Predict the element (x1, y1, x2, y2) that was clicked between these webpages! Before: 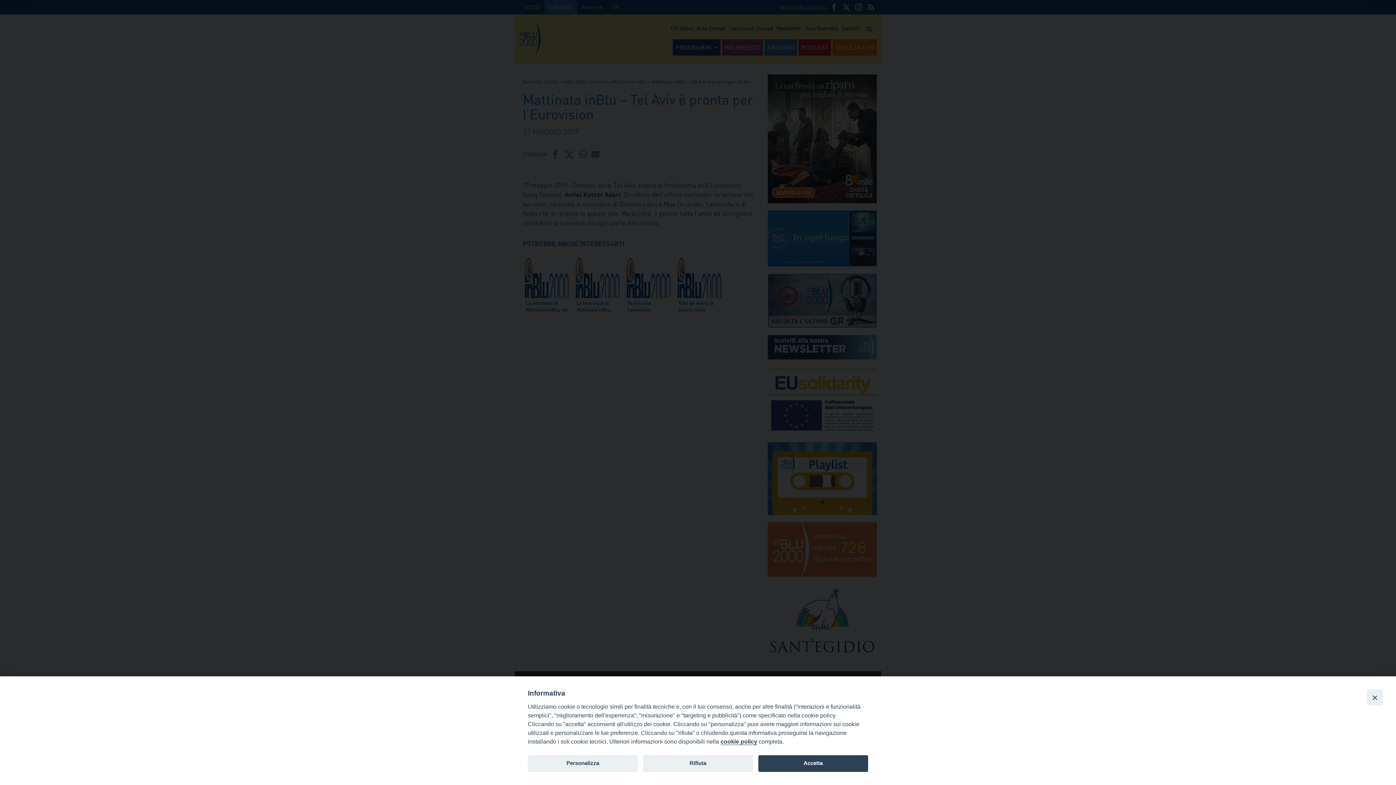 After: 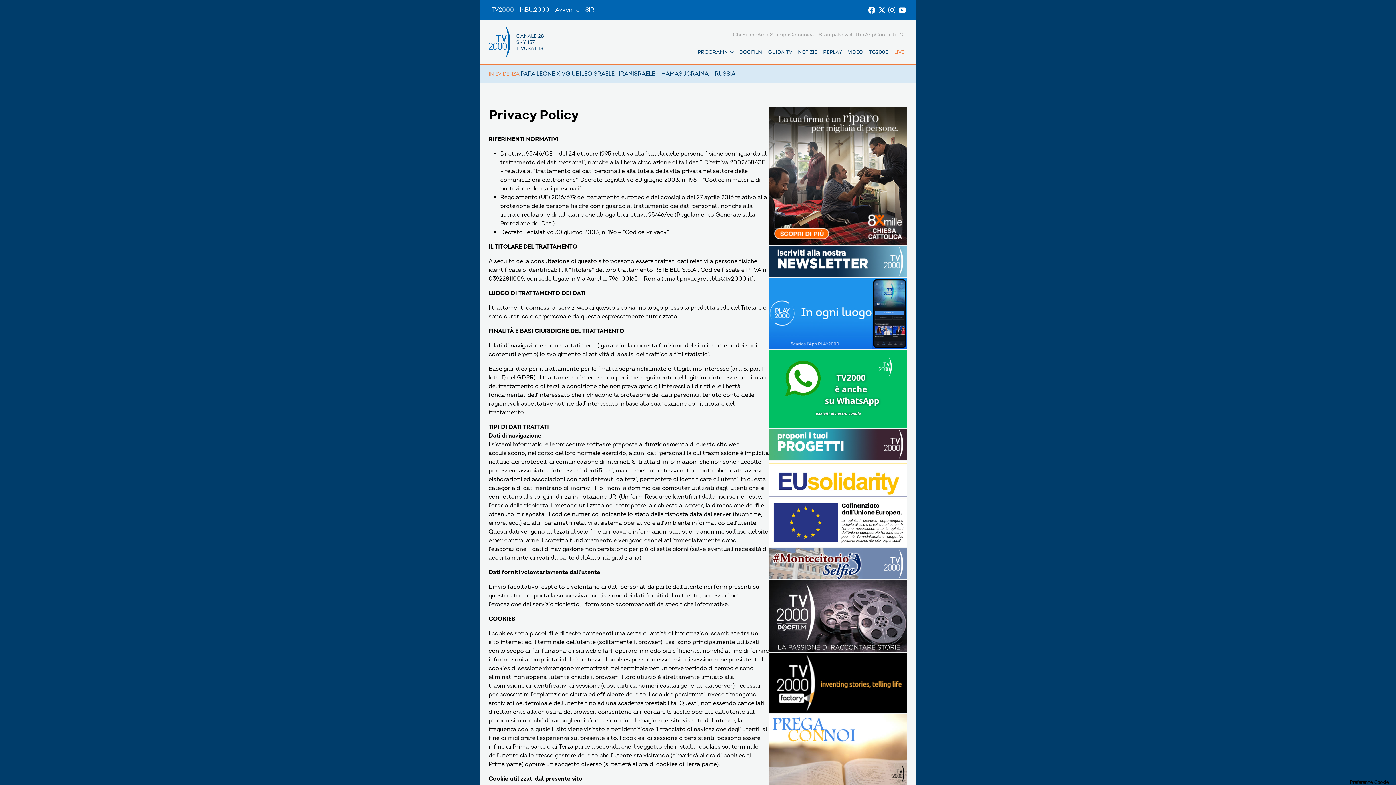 Action: label: cookie policy bbox: (720, 738, 757, 745)